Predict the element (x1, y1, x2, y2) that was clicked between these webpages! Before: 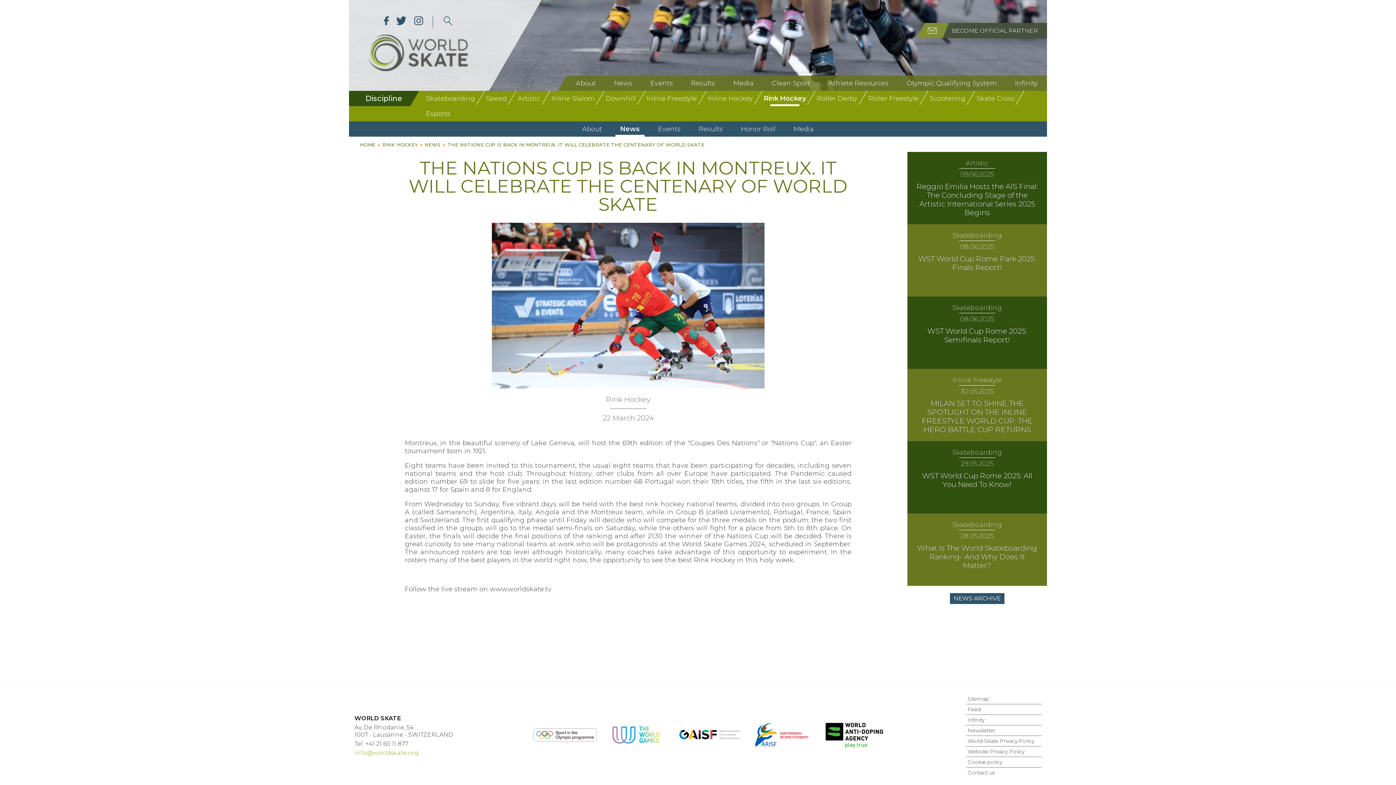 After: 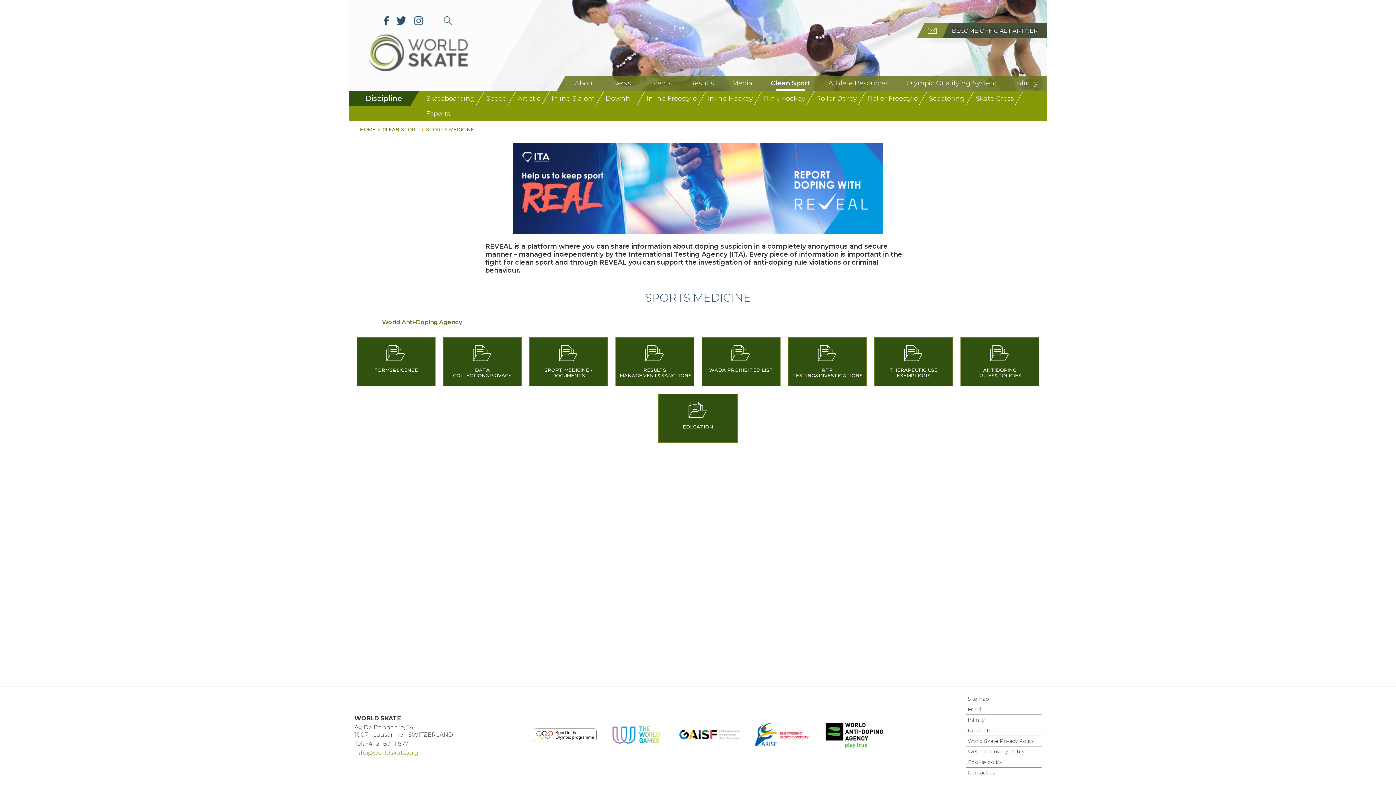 Action: label: Clean Sport bbox: (762, 75, 819, 90)